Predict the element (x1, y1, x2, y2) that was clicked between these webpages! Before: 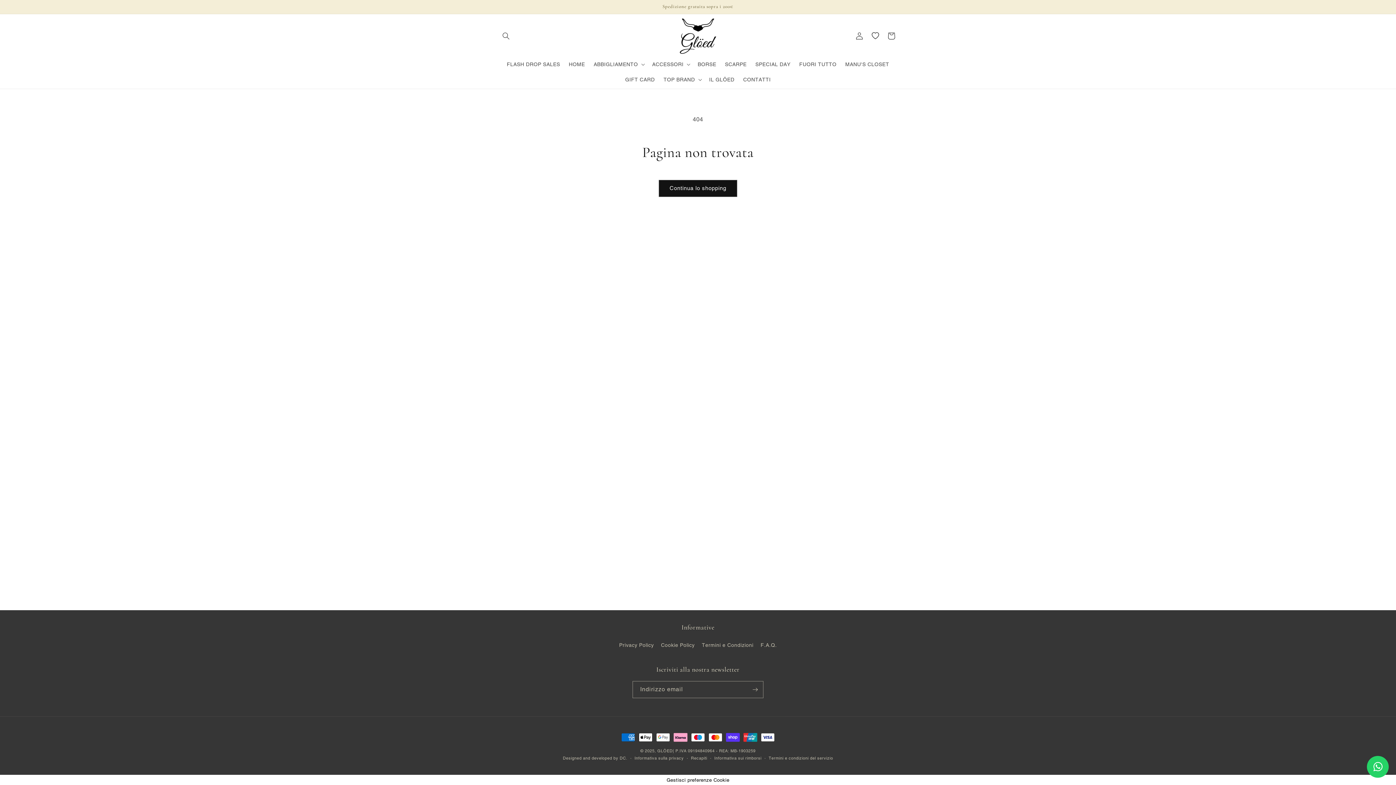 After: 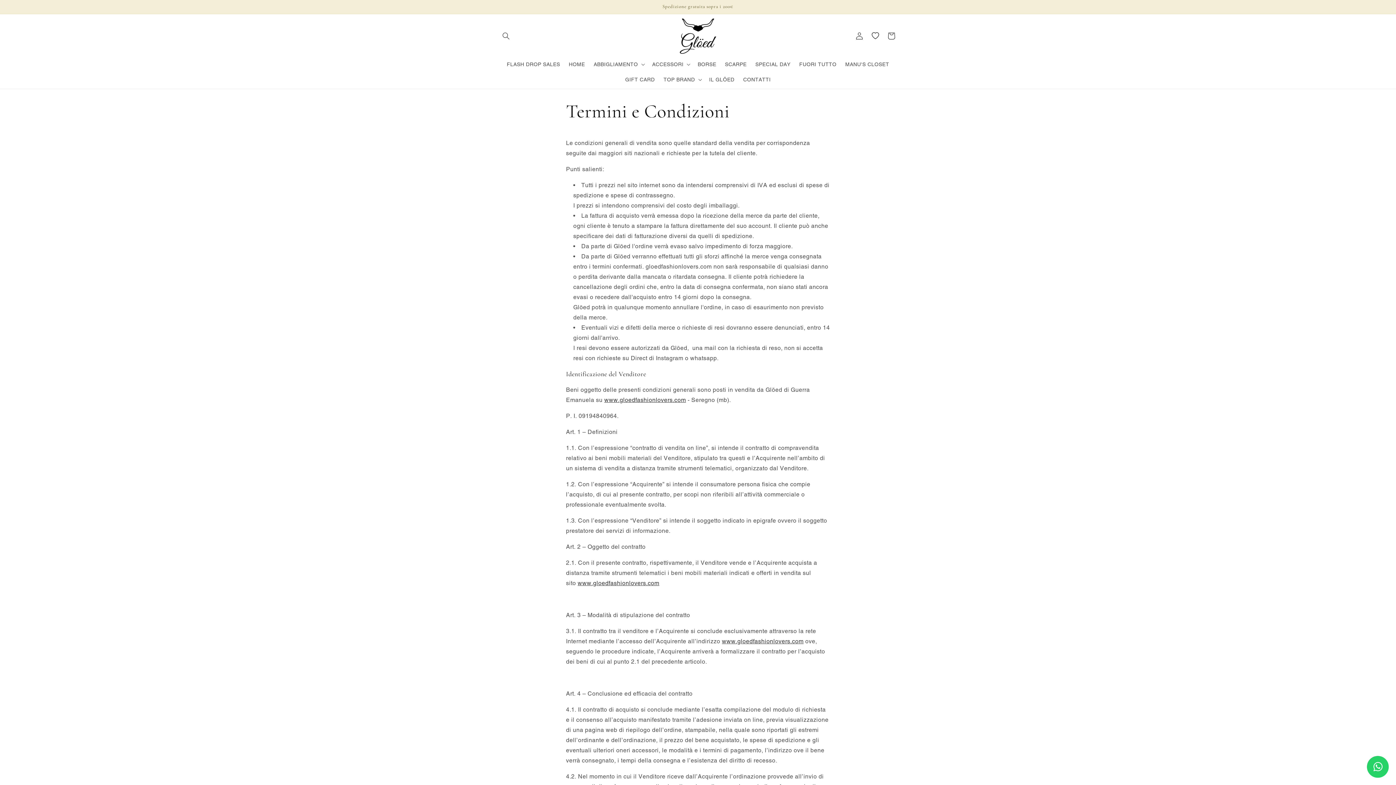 Action: bbox: (702, 639, 753, 652) label: Termini e Condizioni